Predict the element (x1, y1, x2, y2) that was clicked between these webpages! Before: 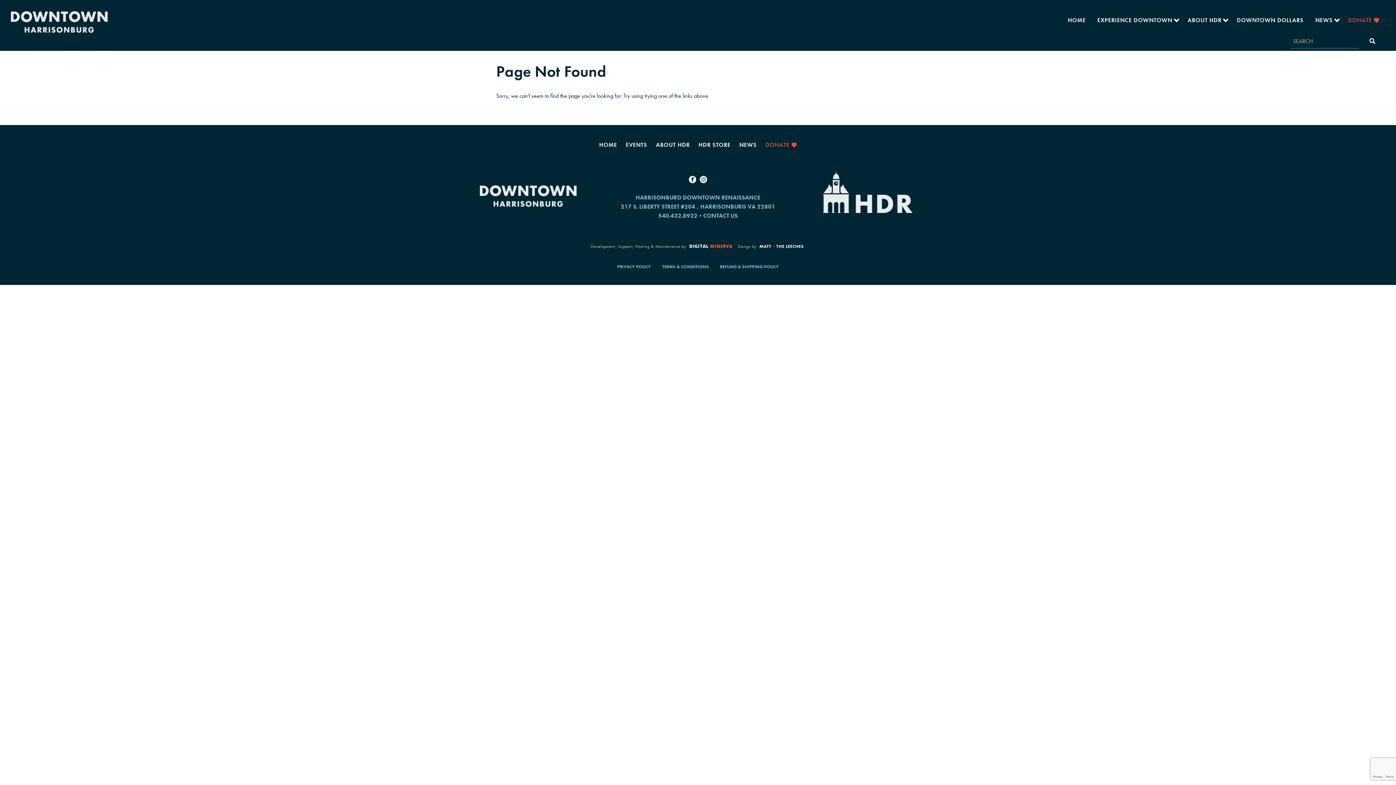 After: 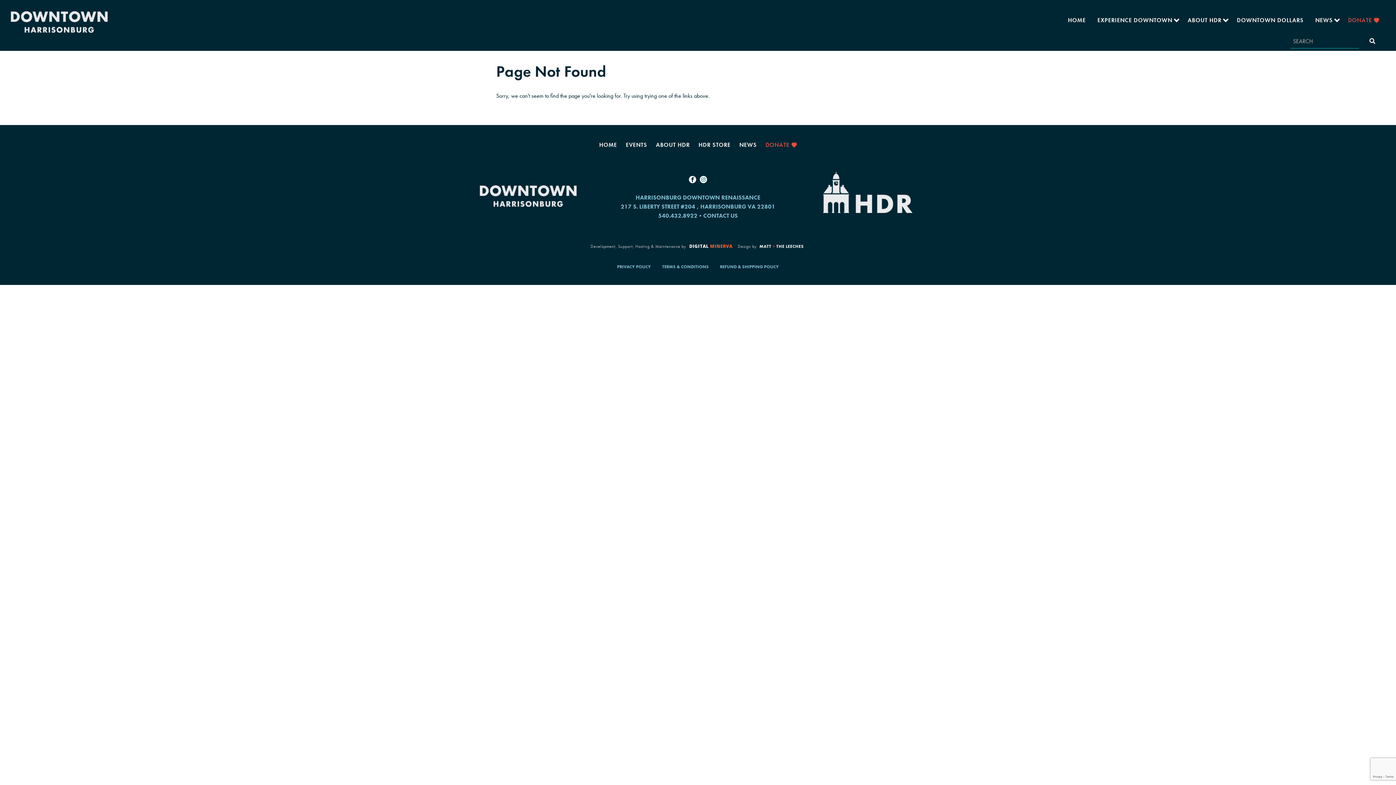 Action: bbox: (699, 176, 707, 183)